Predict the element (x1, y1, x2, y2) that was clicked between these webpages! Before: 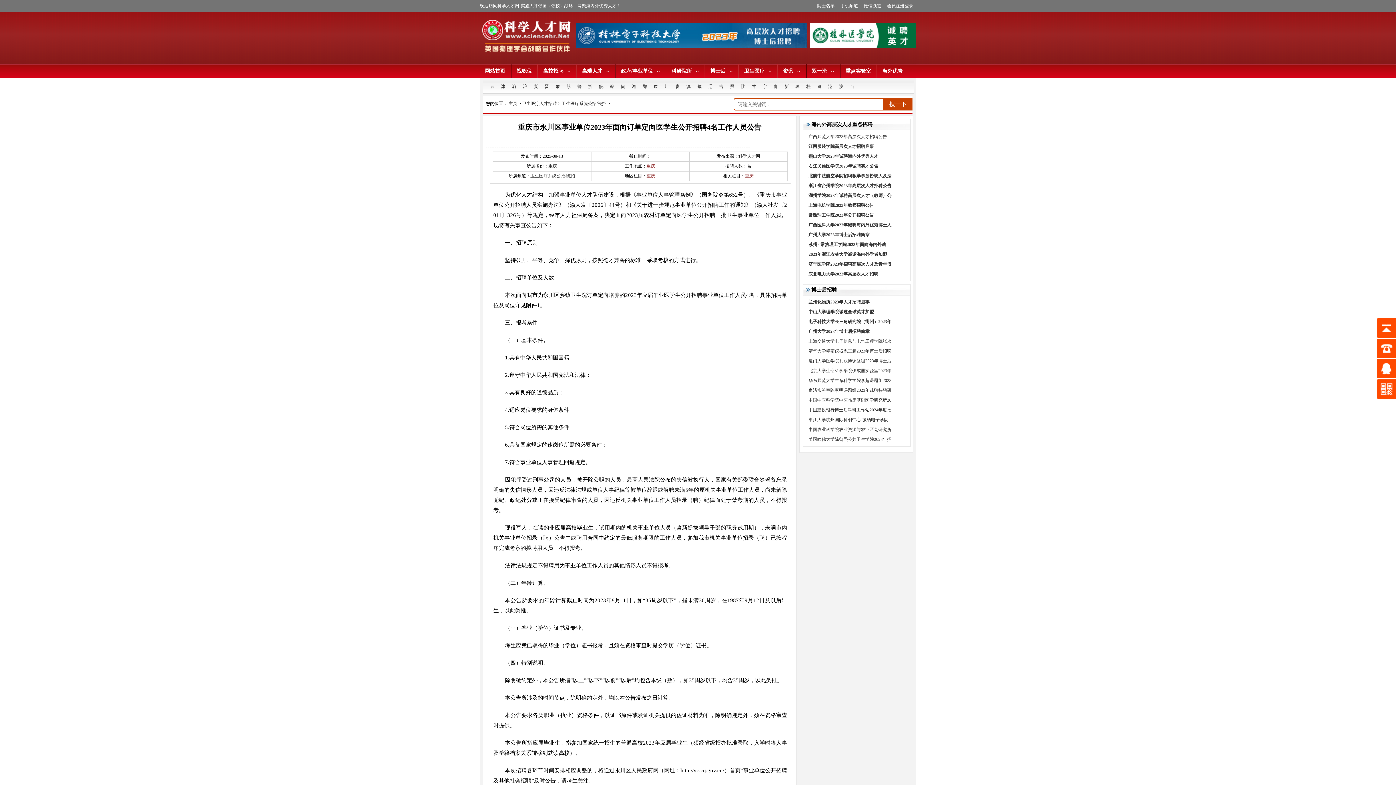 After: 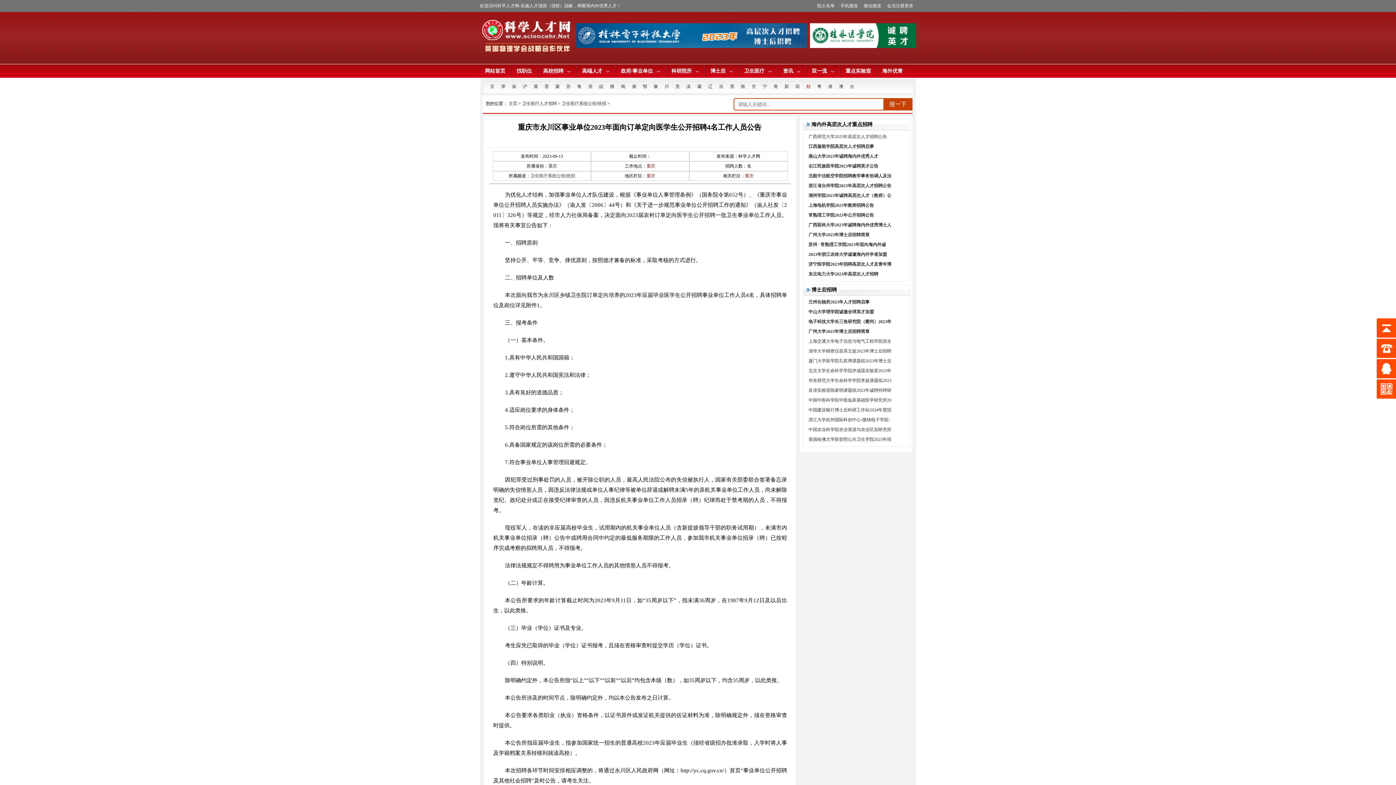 Action: label: 桂 bbox: (806, 84, 810, 89)